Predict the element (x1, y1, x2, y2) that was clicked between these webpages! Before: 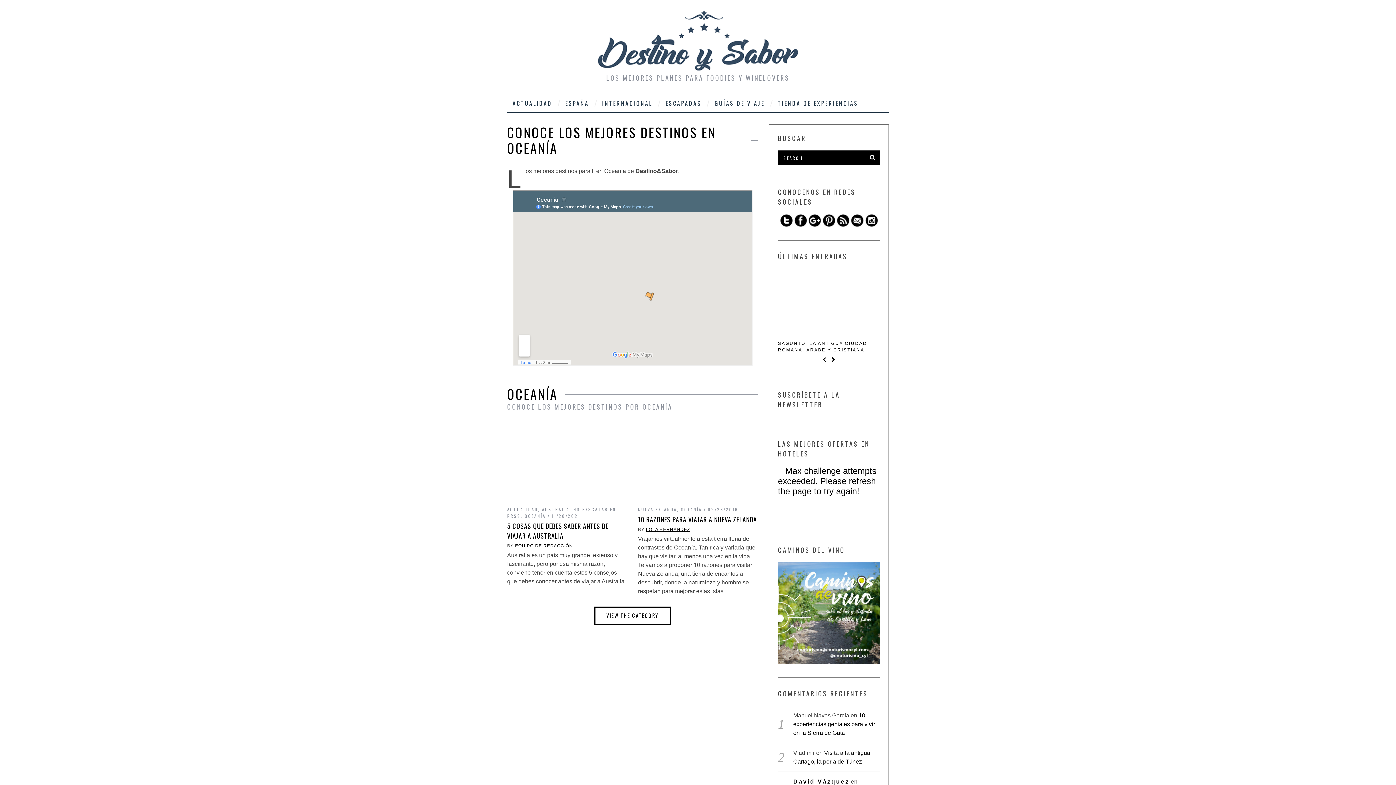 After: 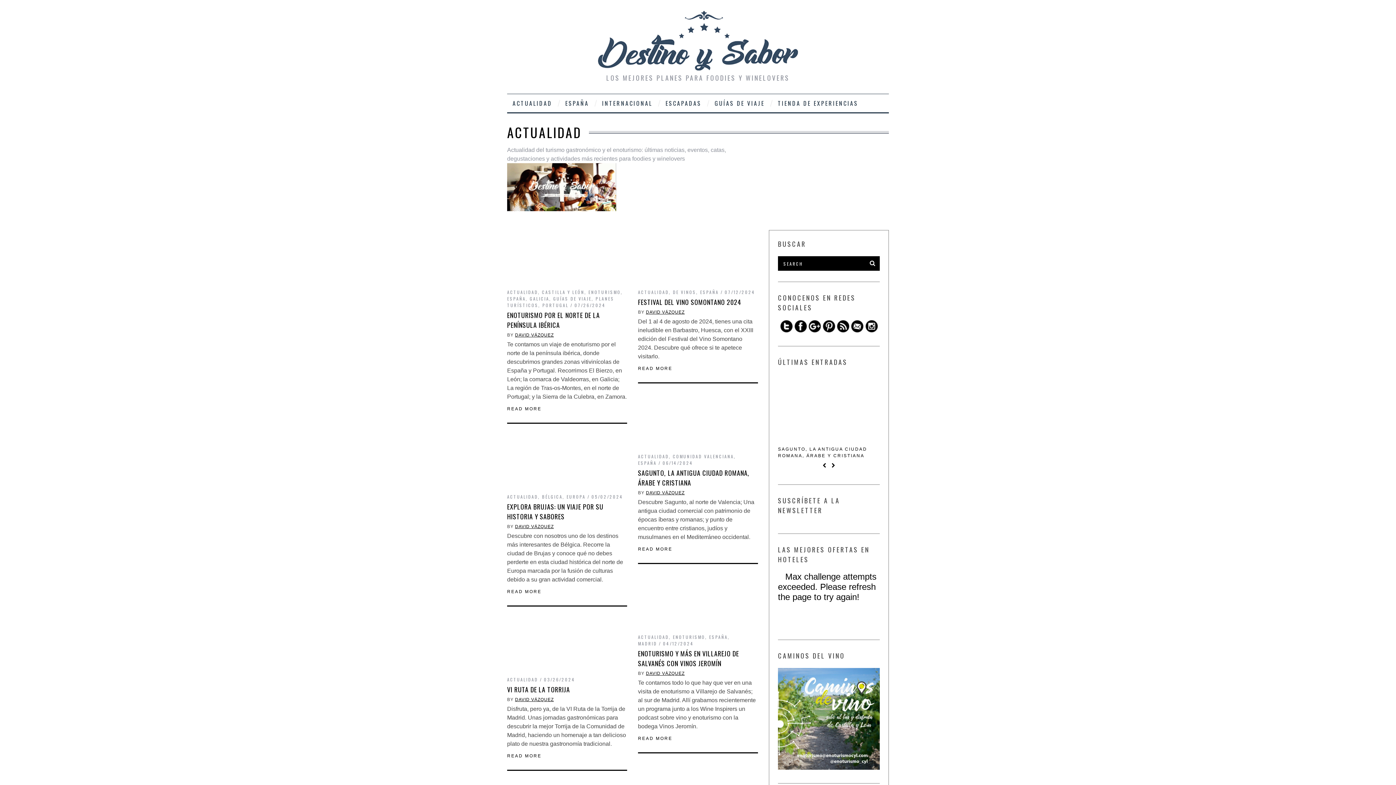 Action: bbox: (507, 506, 538, 512) label: ACTUALIDAD